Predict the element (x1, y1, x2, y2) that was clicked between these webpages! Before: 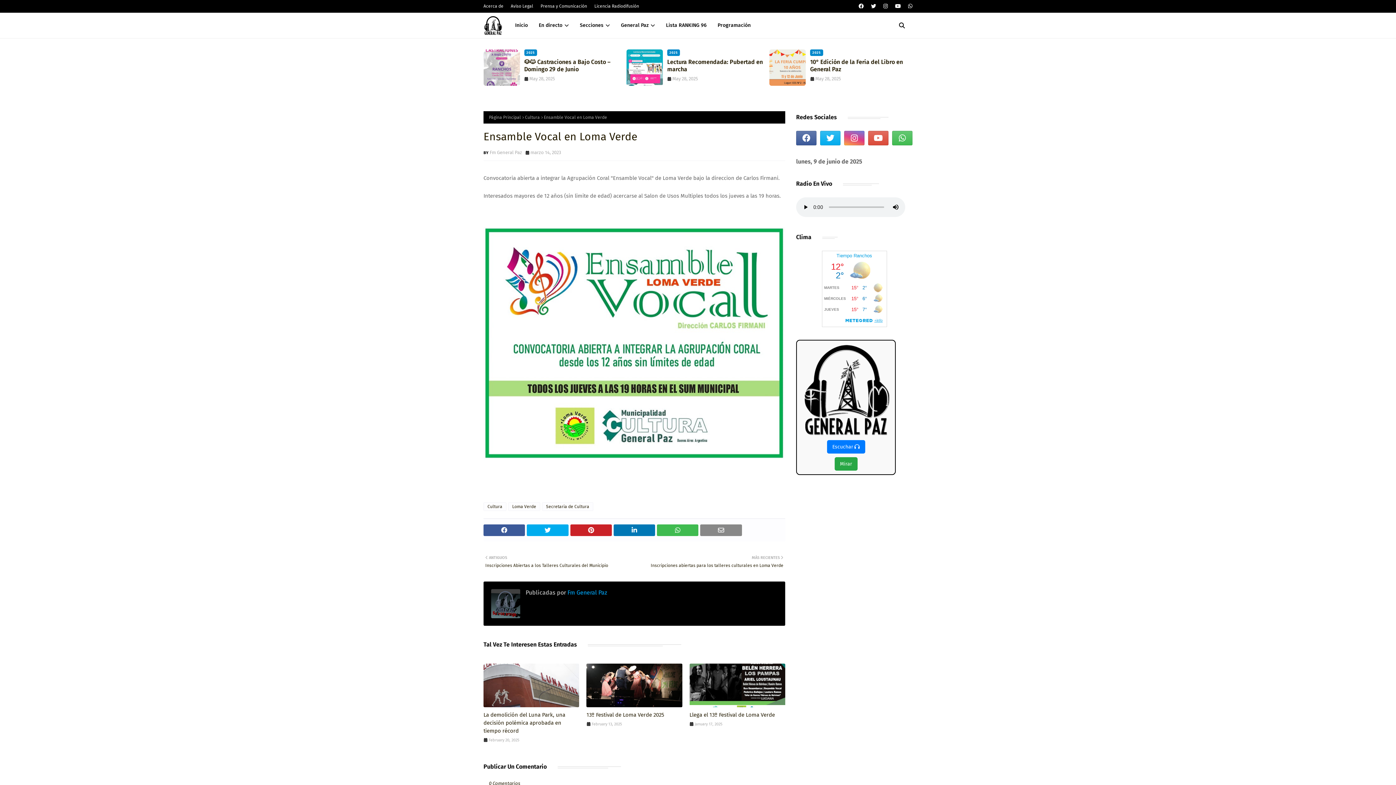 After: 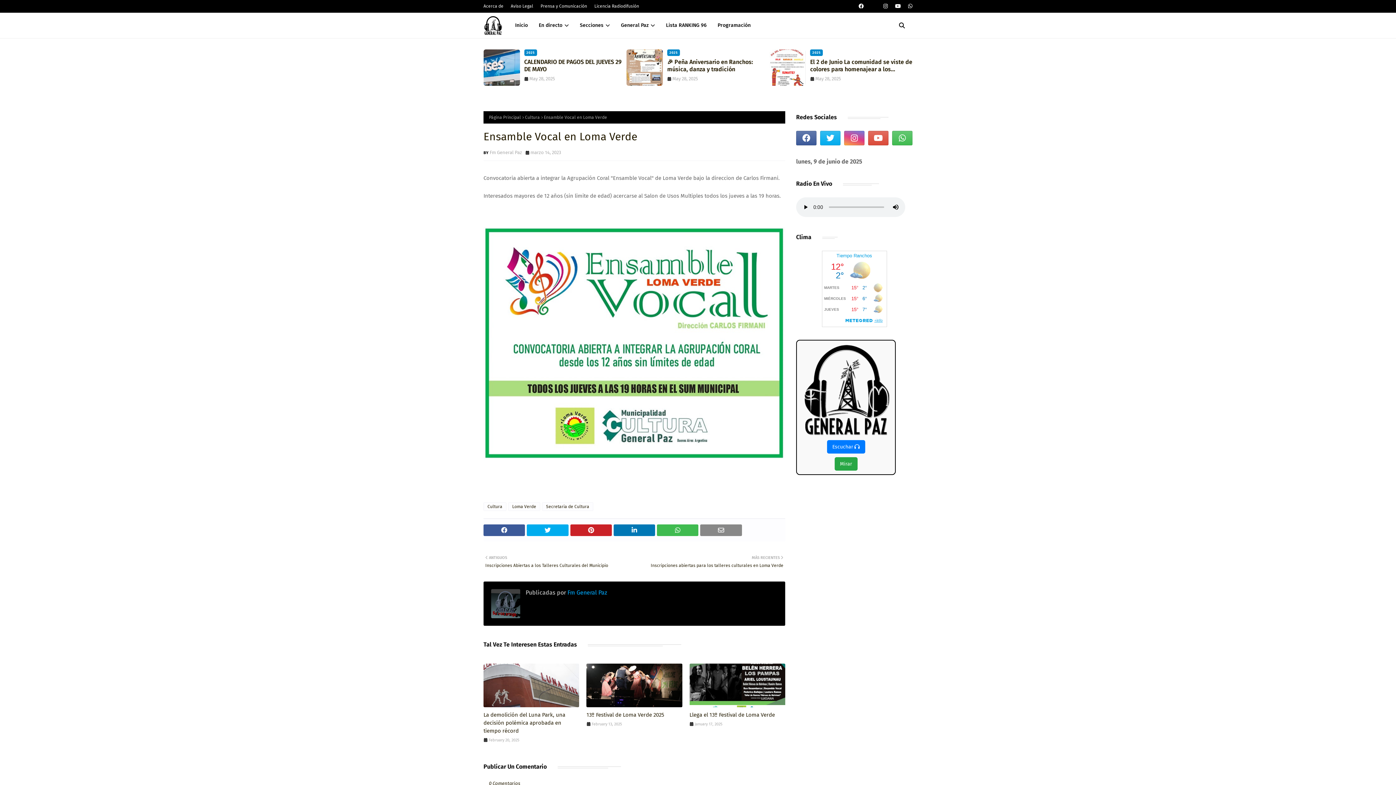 Action: bbox: (869, 0, 878, 12)